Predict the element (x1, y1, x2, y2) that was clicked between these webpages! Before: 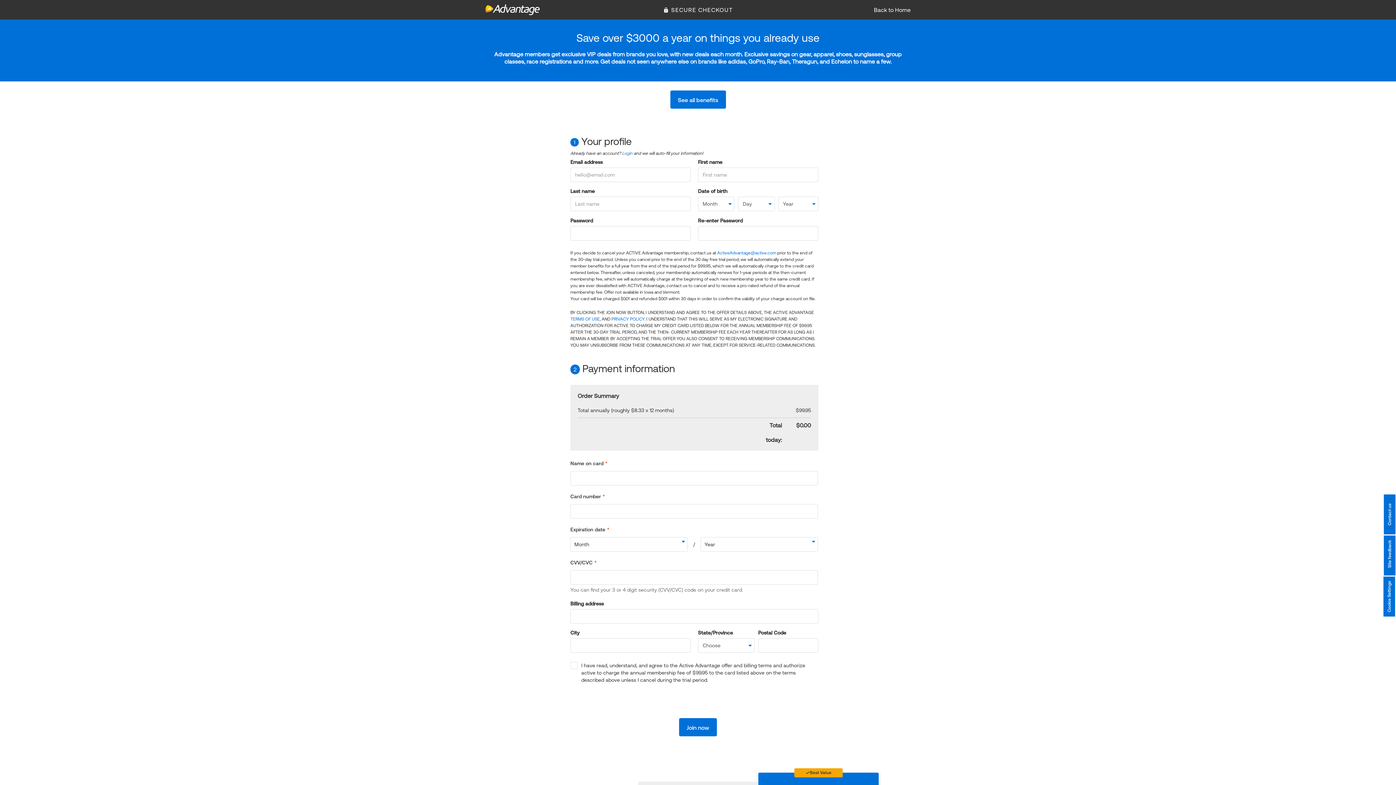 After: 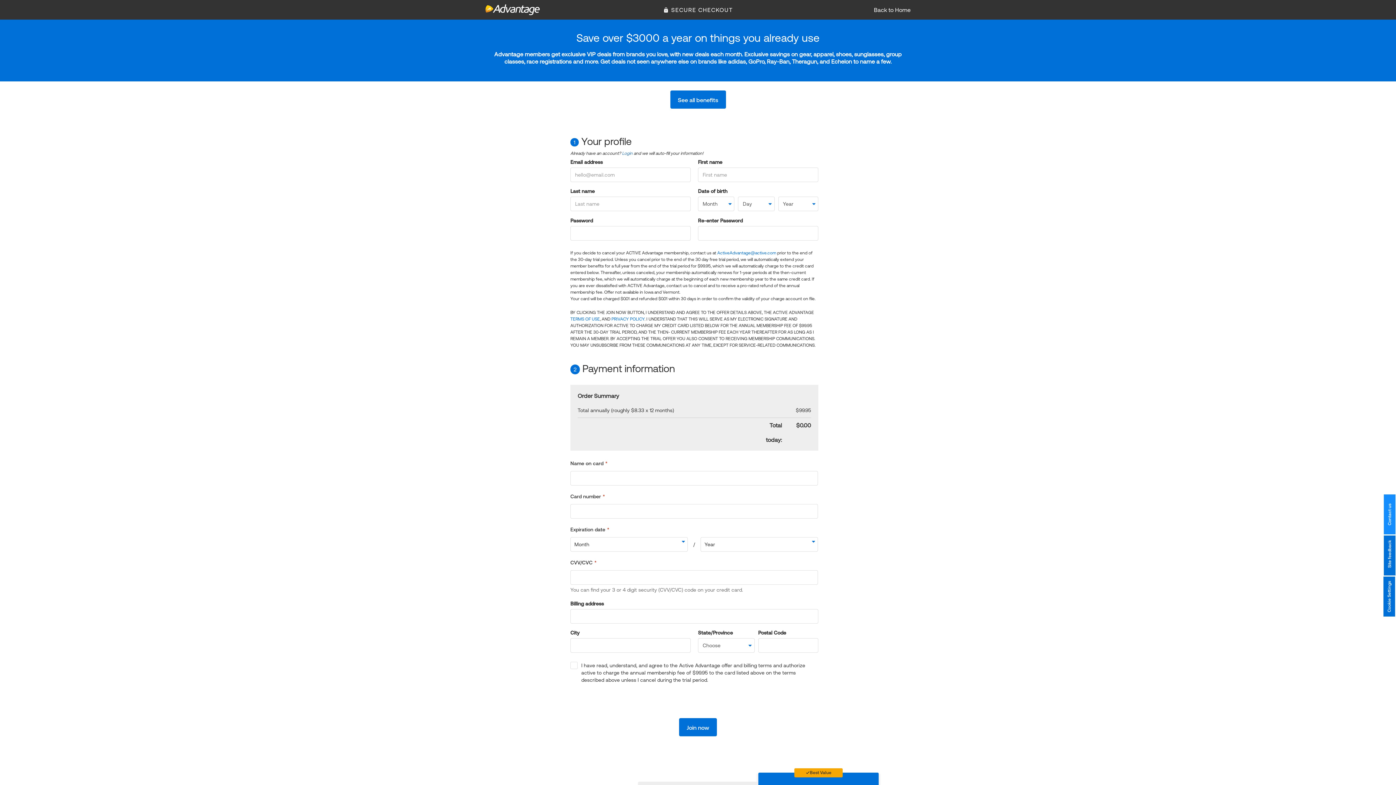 Action: bbox: (1384, 494, 1395, 534) label: Contact us